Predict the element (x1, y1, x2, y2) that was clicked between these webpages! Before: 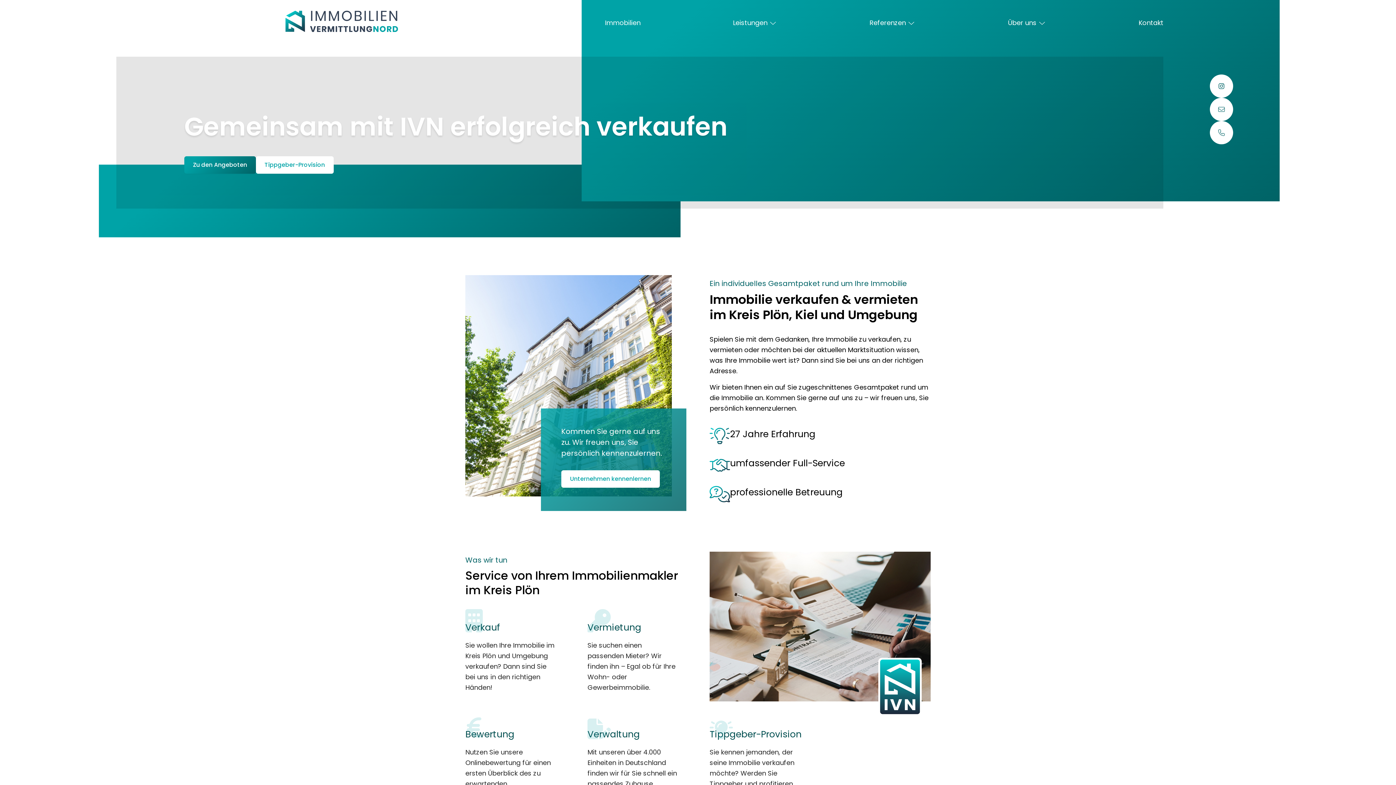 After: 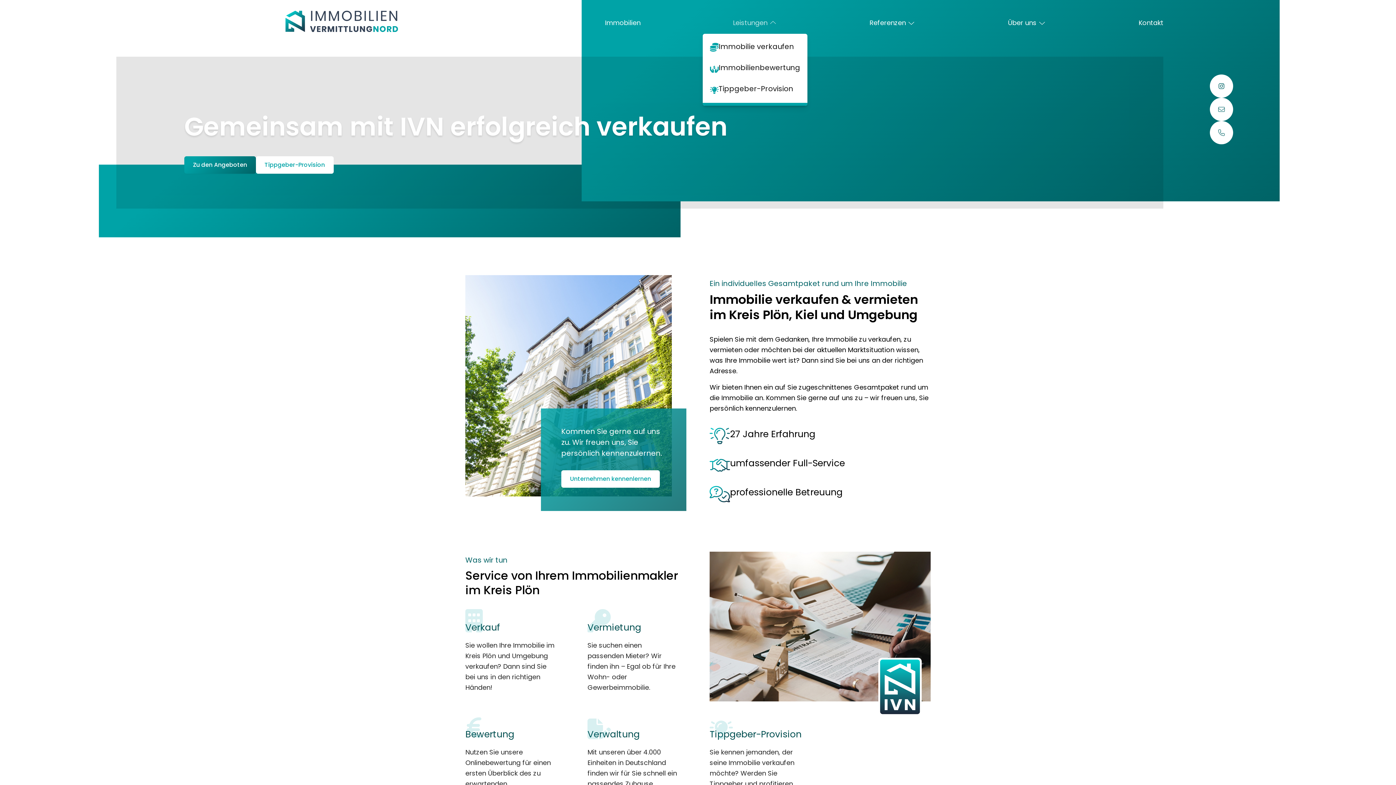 Action: bbox: (733, 17, 777, 28) label: Leistungen